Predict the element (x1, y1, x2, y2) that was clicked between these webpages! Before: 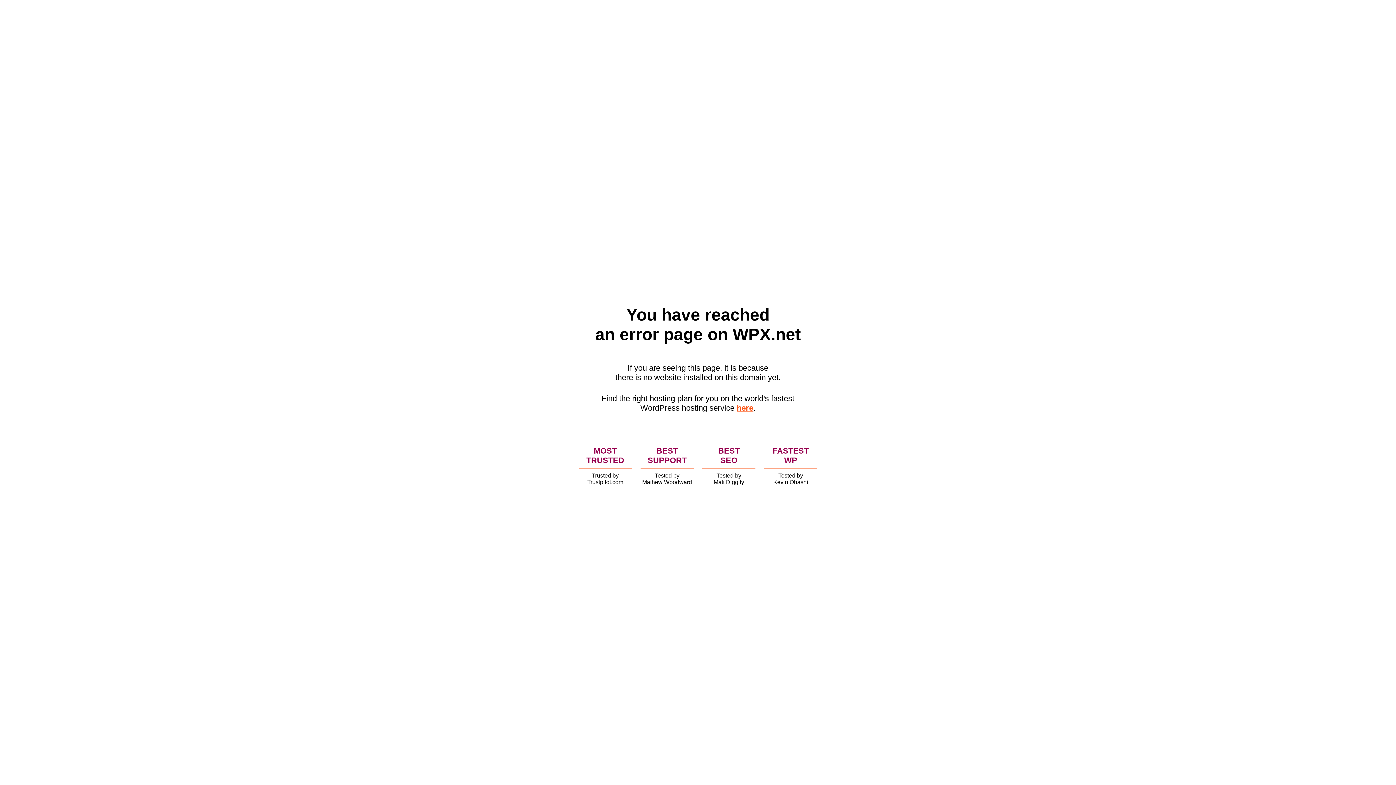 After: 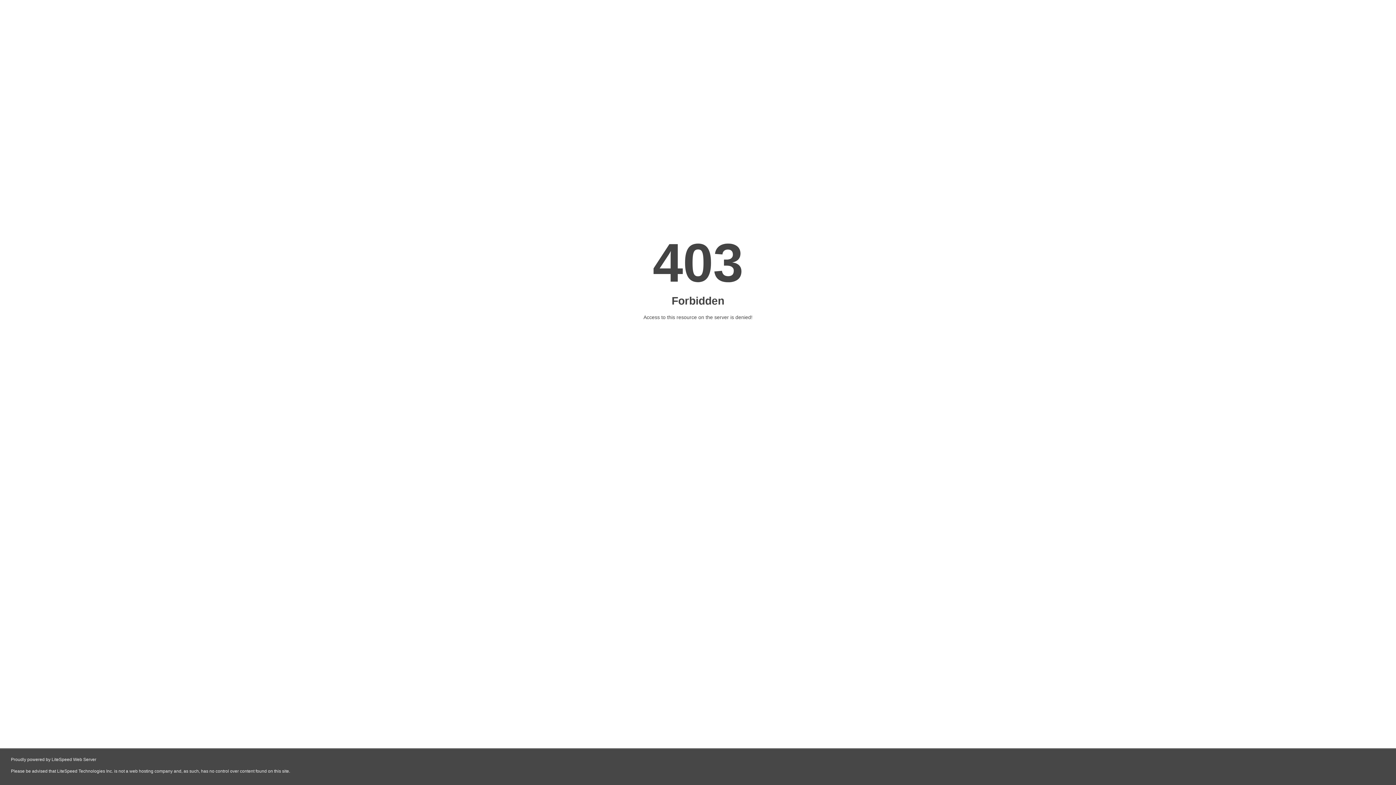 Action: label: here bbox: (736, 403, 753, 412)